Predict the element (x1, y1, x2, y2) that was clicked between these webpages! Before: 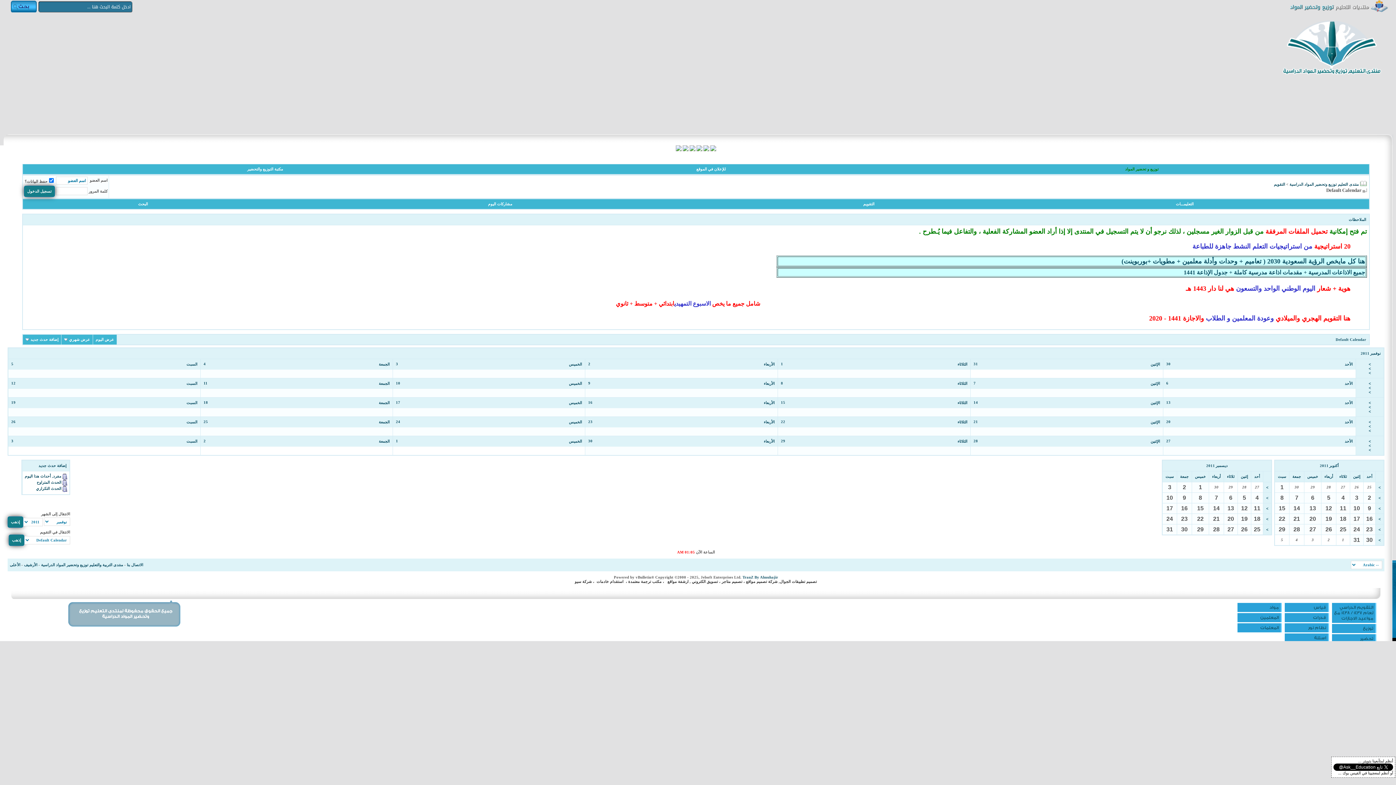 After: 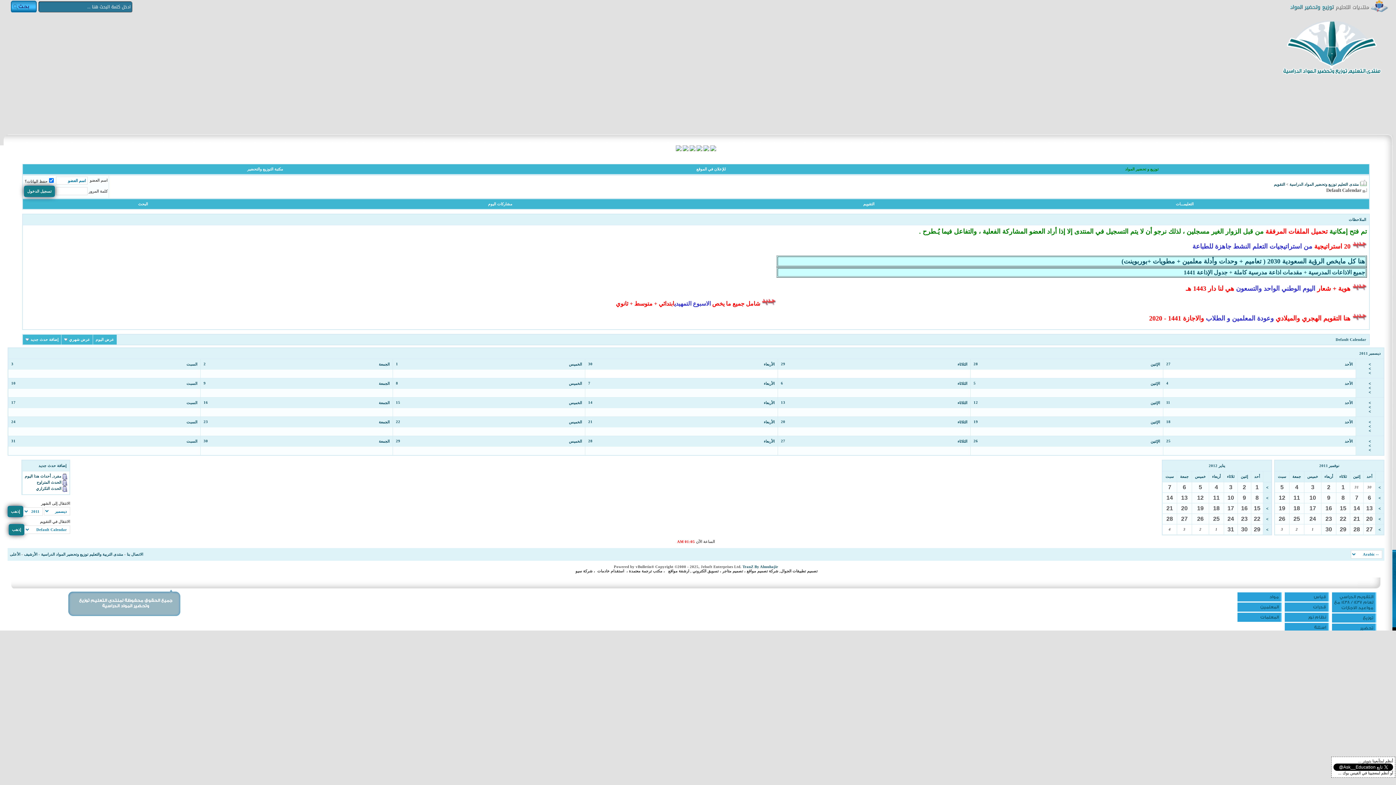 Action: bbox: (95, 337, 114, 341) label: عرض اليوم